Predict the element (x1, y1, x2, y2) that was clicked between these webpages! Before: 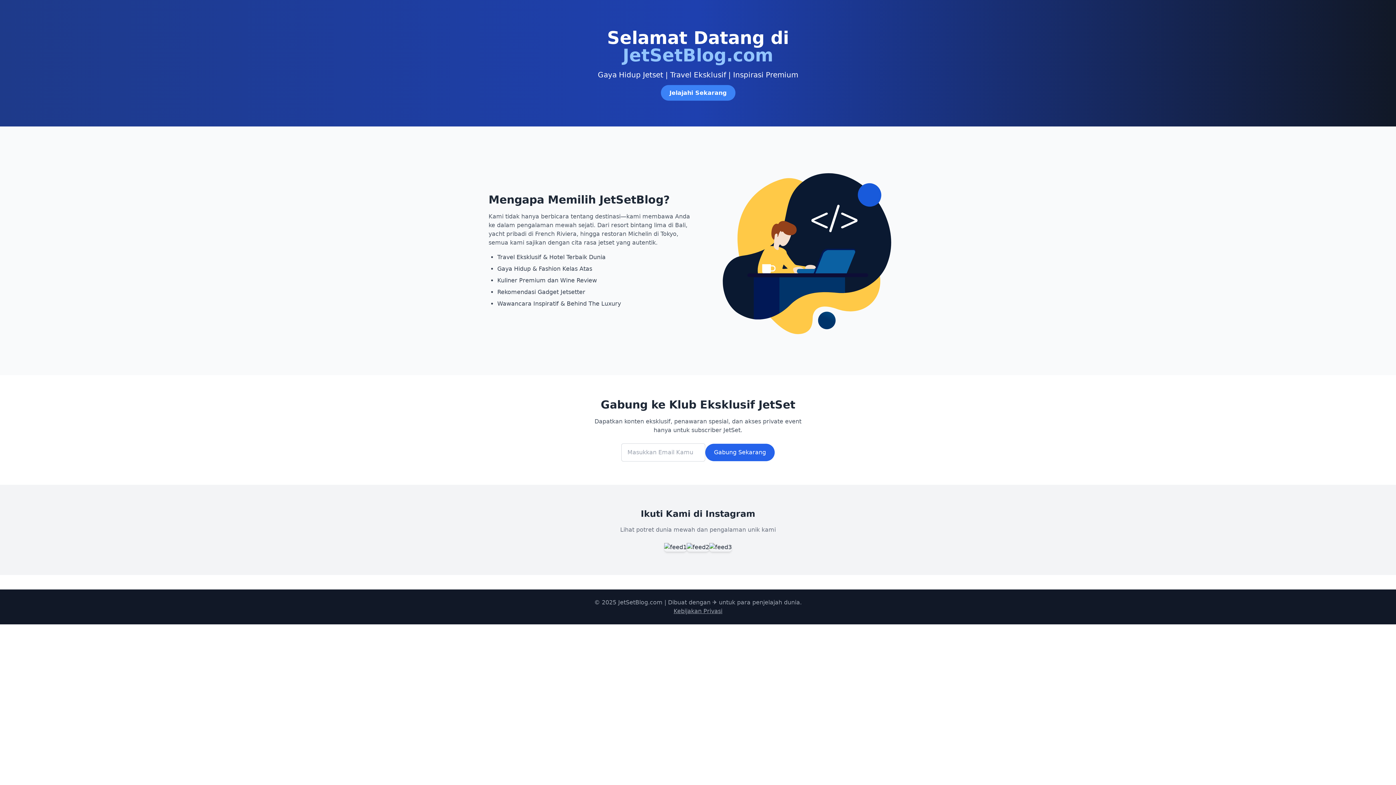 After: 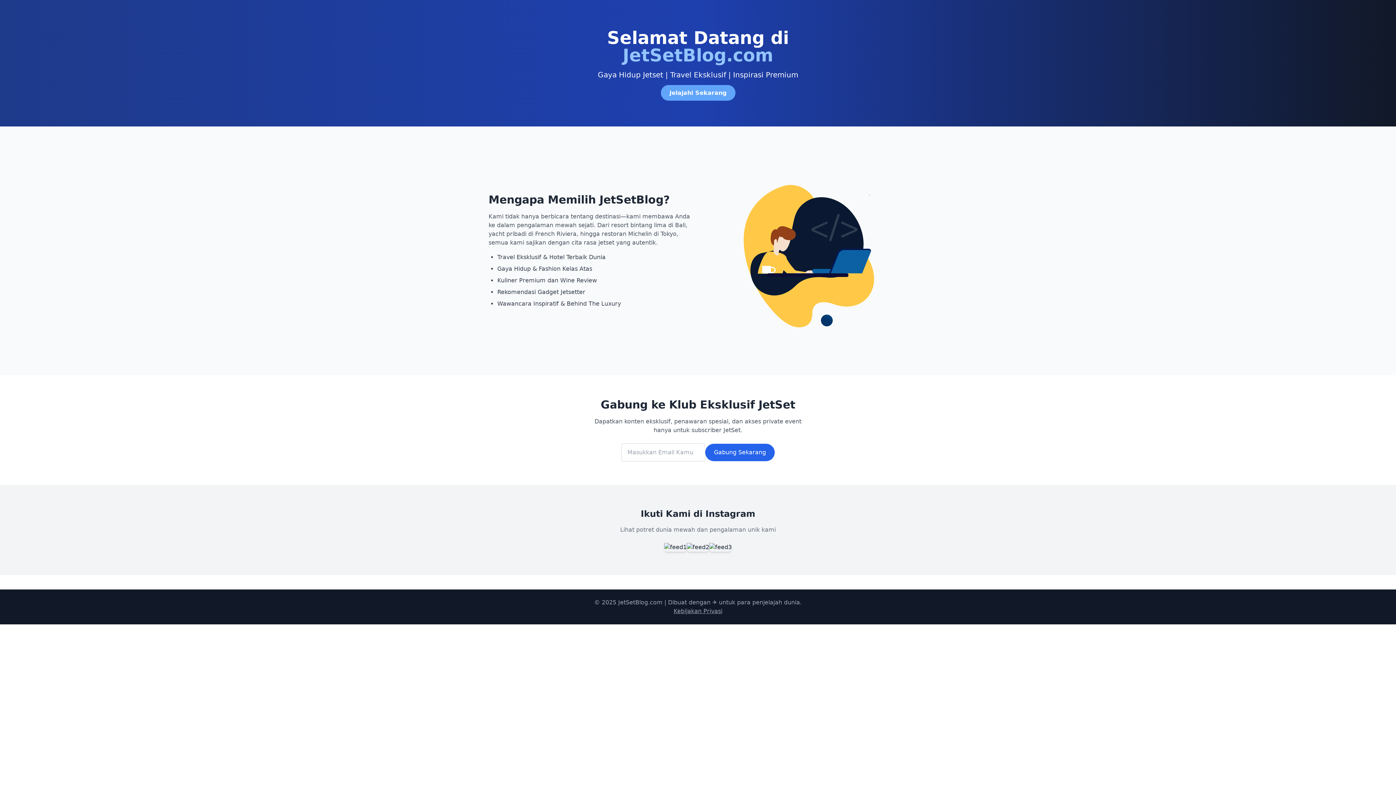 Action: label: Jelajahi Sekarang bbox: (660, 85, 735, 100)